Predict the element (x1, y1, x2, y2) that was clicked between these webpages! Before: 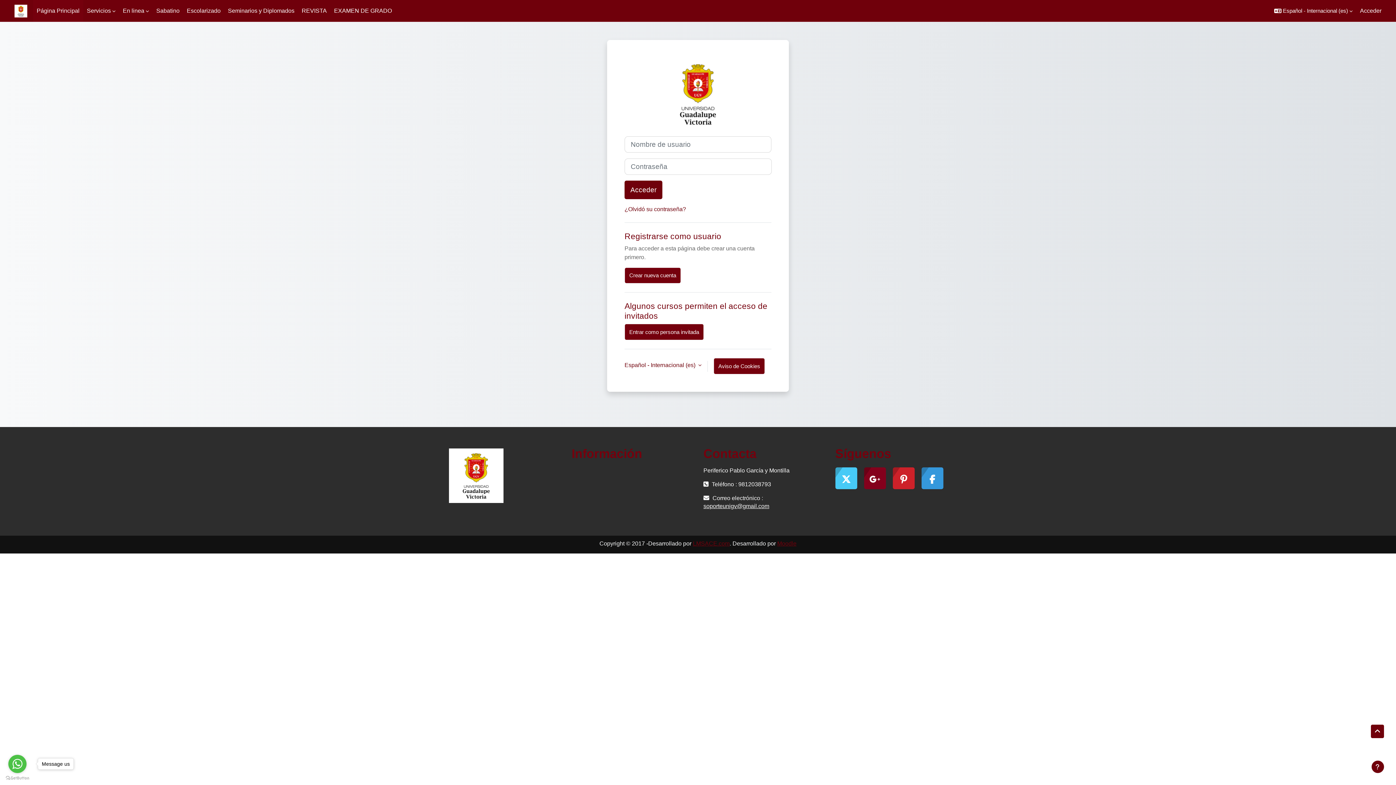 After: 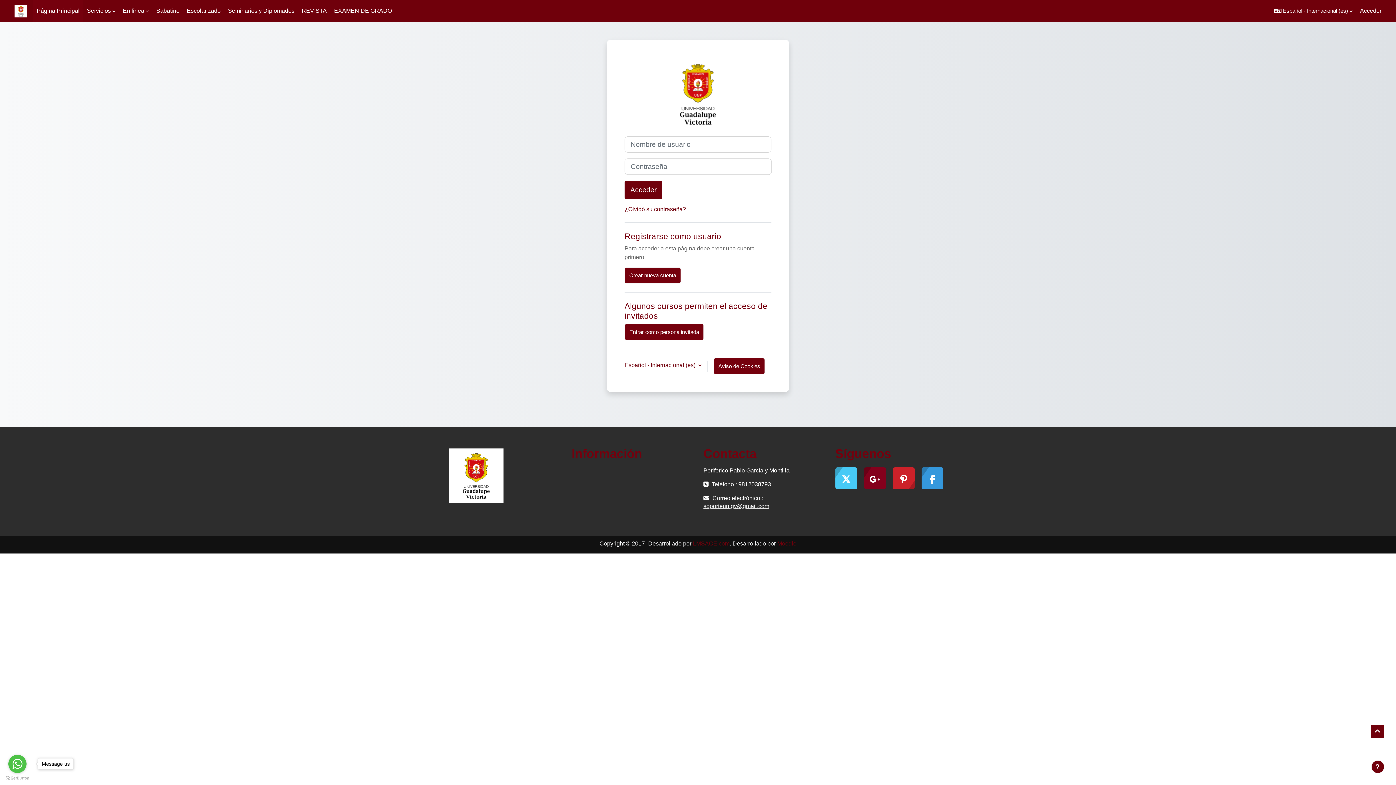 Action: bbox: (892, 467, 914, 489)